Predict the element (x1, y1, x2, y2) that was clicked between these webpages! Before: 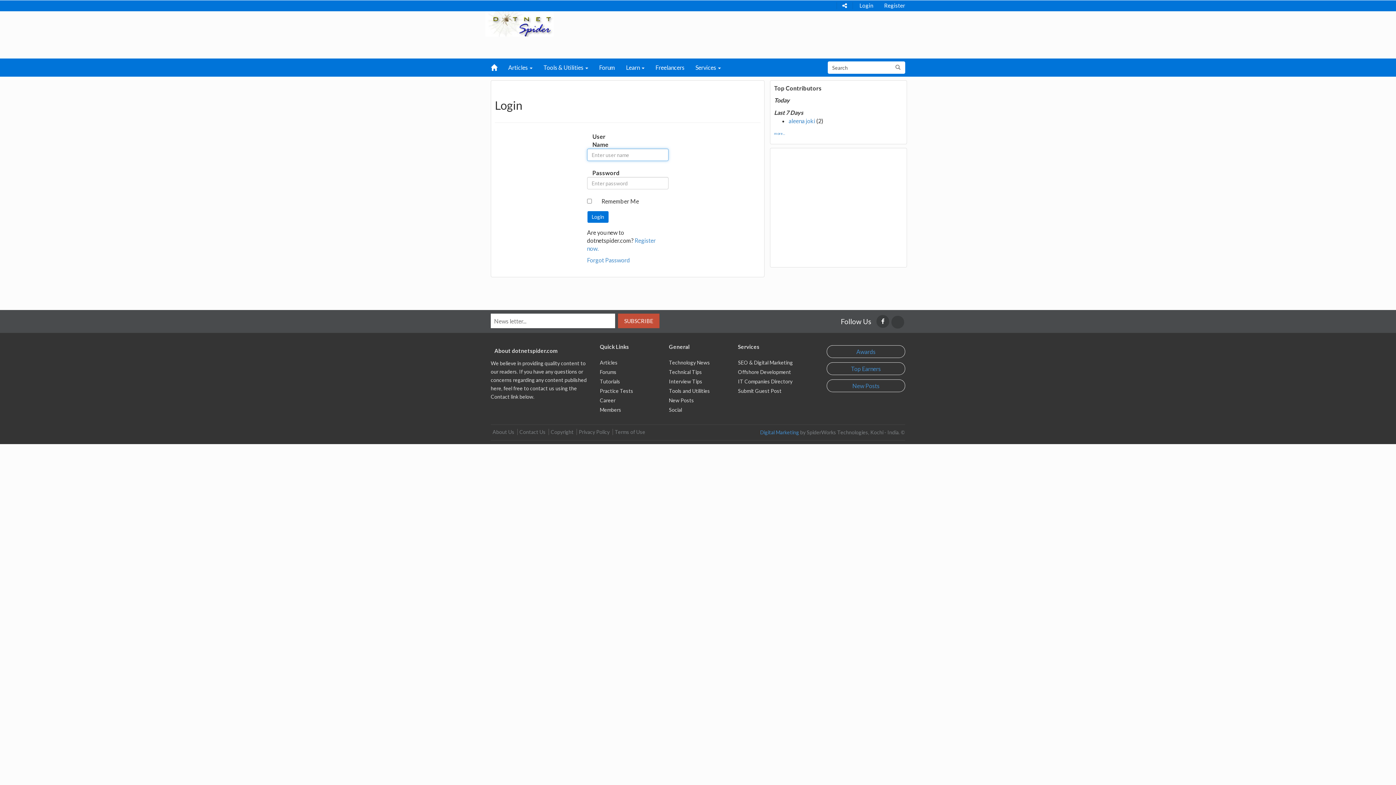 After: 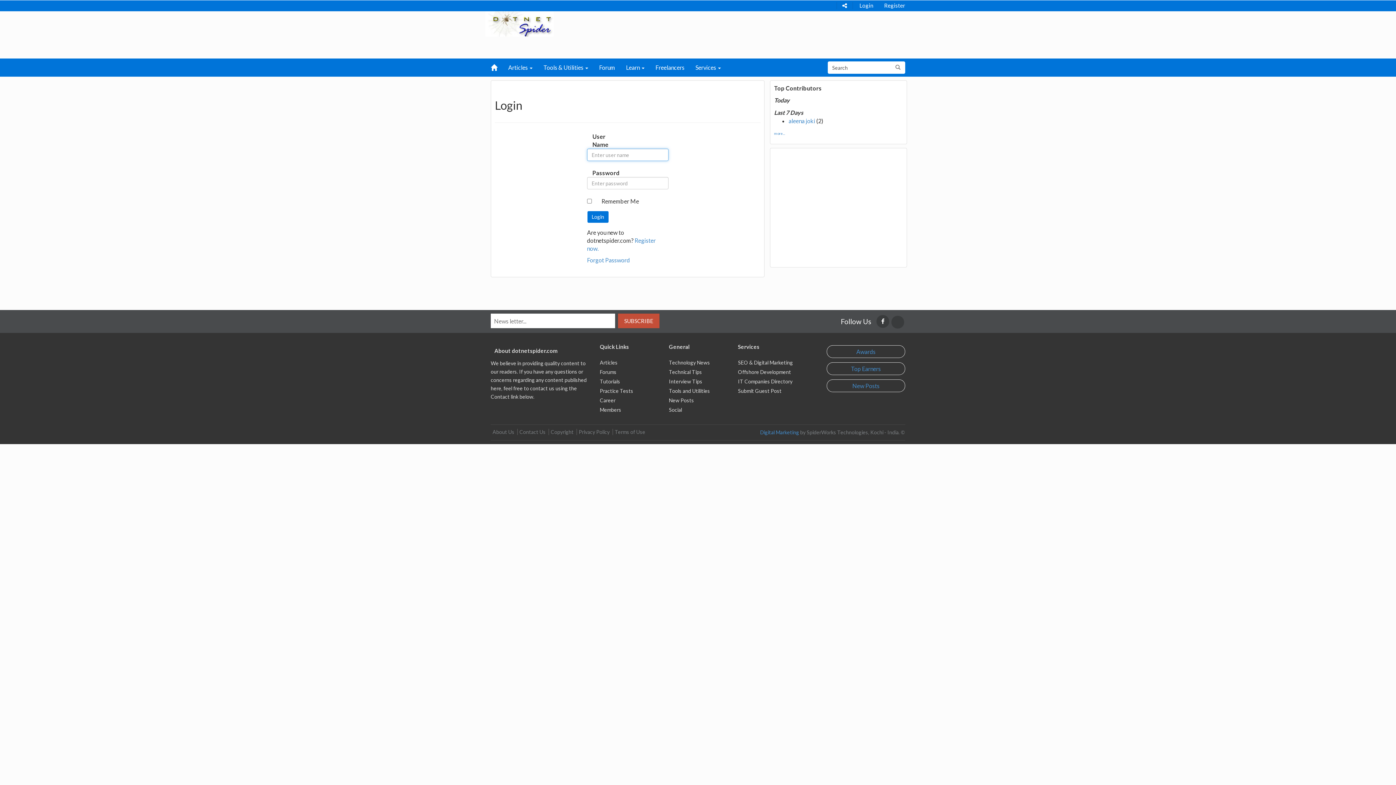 Action: label: Login bbox: (854, 0, 878, 9)